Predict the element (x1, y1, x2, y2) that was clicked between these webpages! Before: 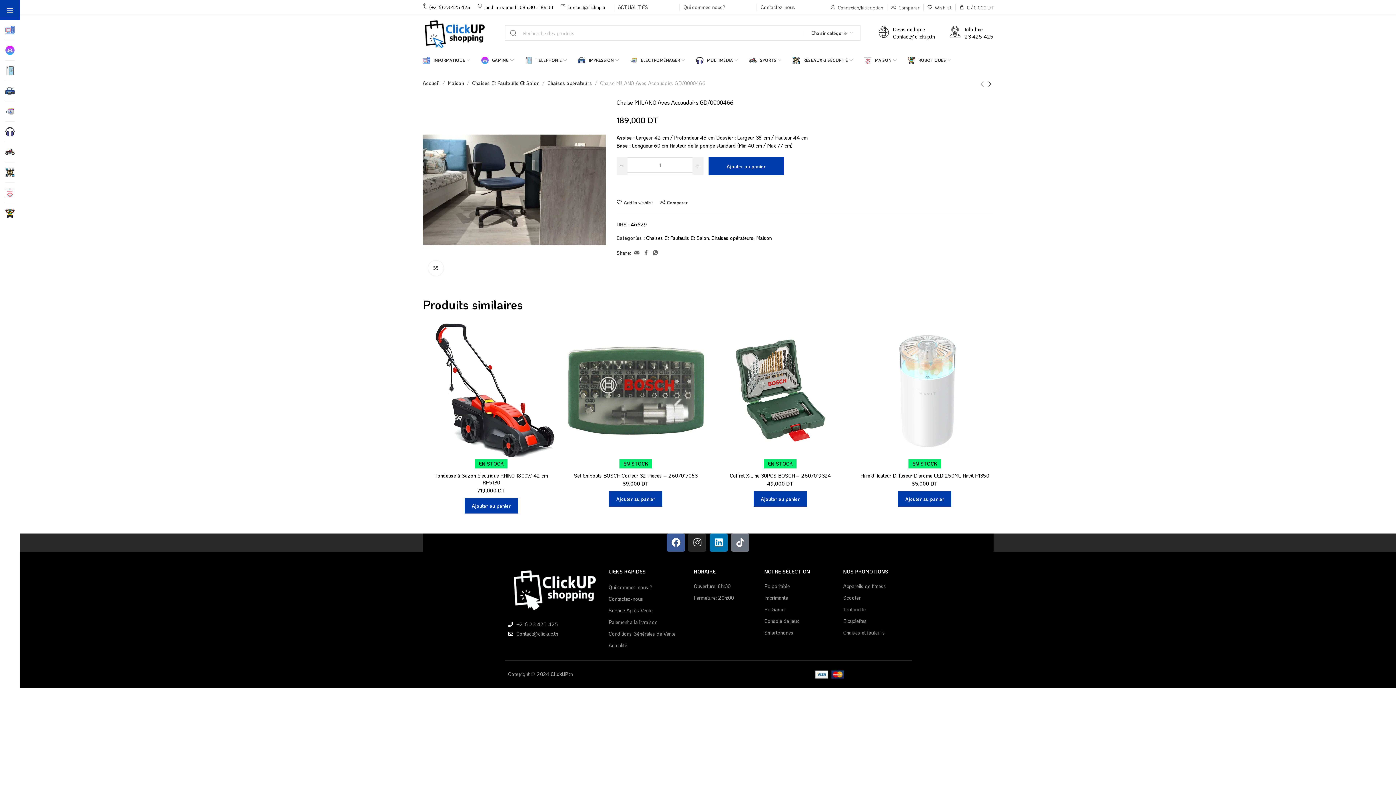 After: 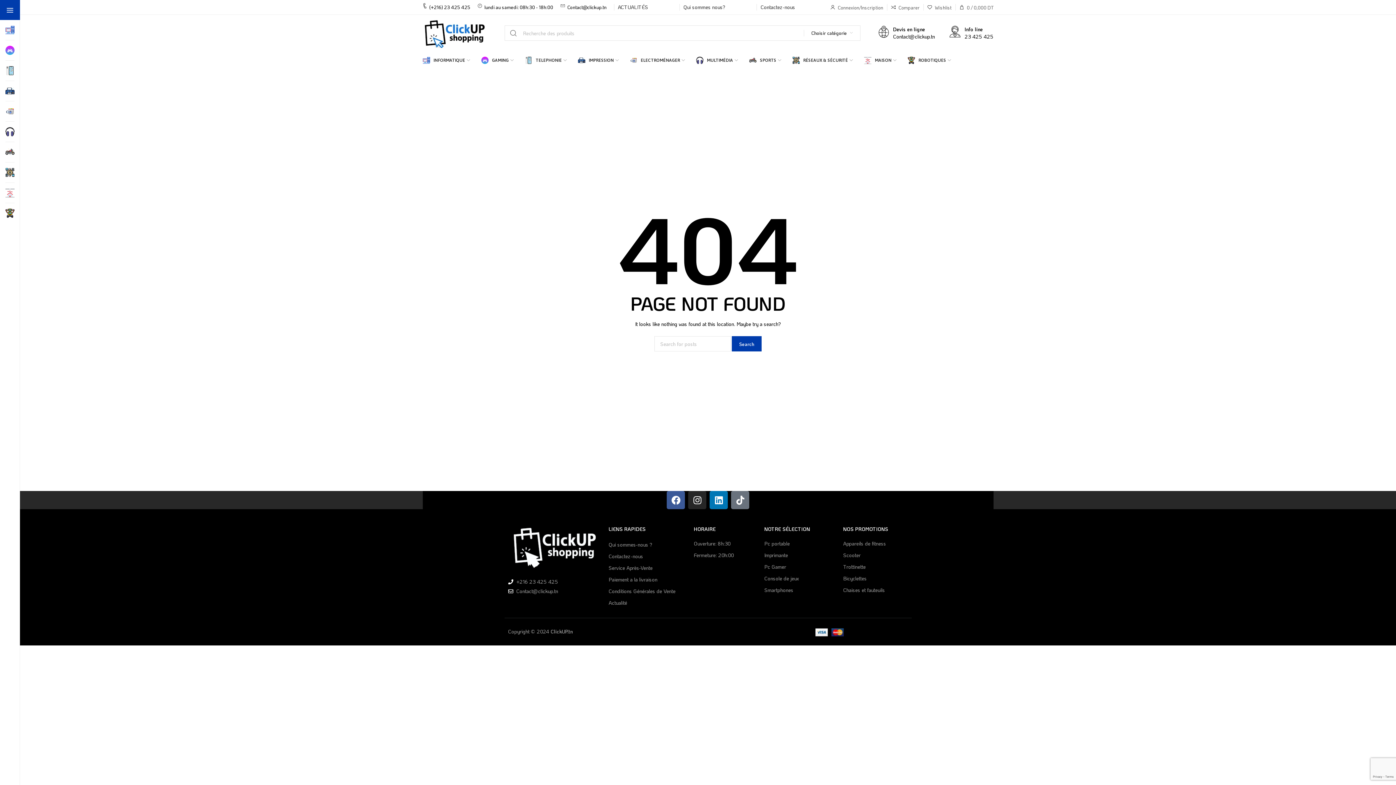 Action: label: Paiement a la livraison bbox: (608, 618, 686, 626)